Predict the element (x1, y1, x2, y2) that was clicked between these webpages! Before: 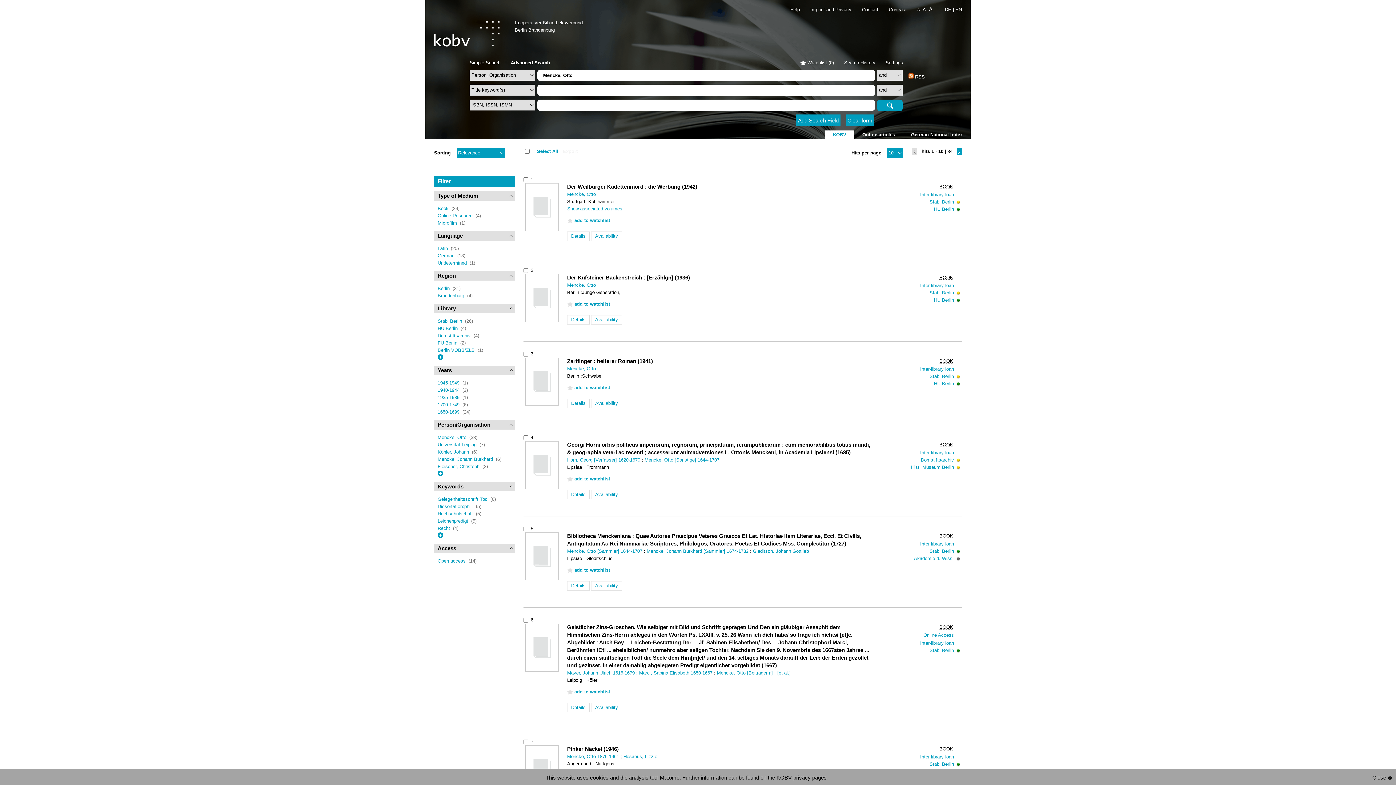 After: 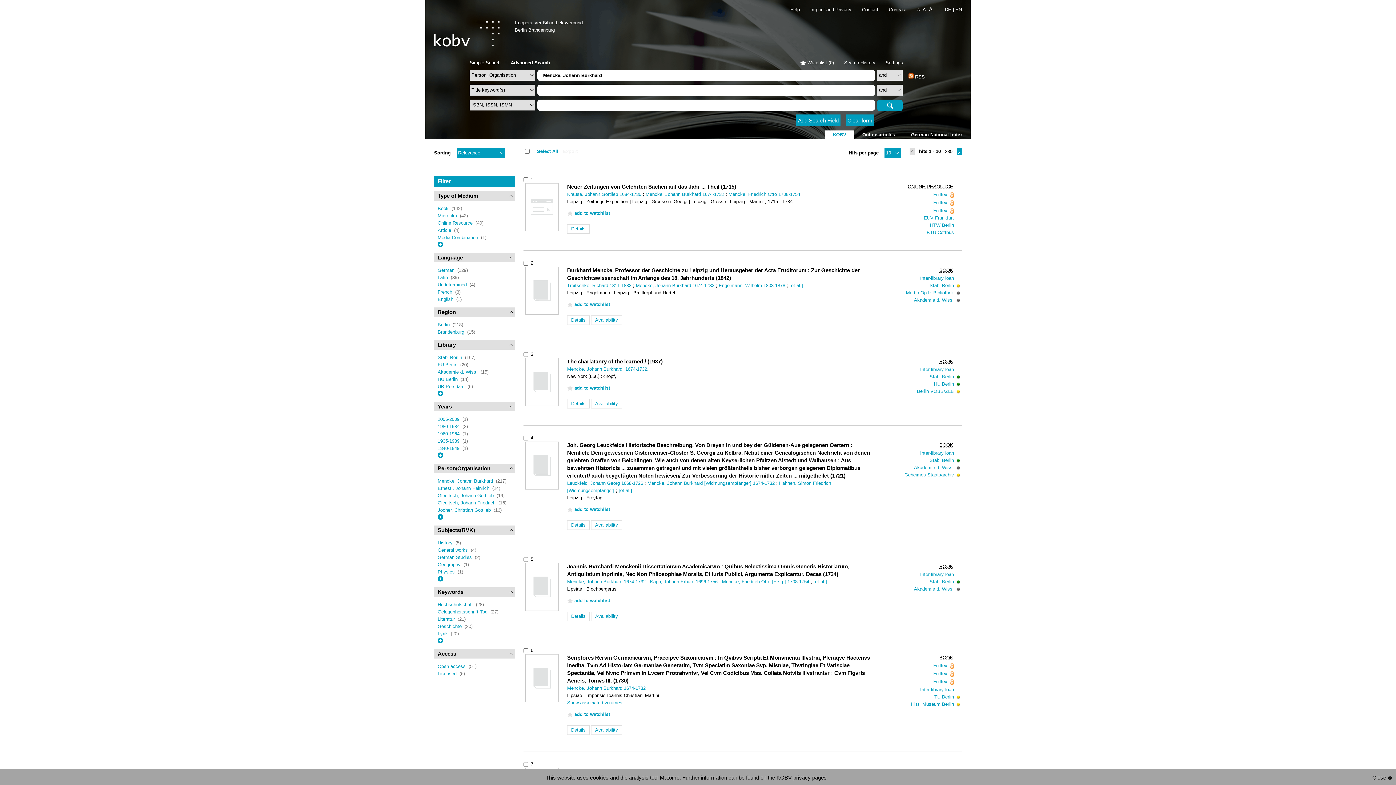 Action: label: Mencke, Johann Burkhard [Sammler] 1674-1732  bbox: (646, 548, 750, 554)